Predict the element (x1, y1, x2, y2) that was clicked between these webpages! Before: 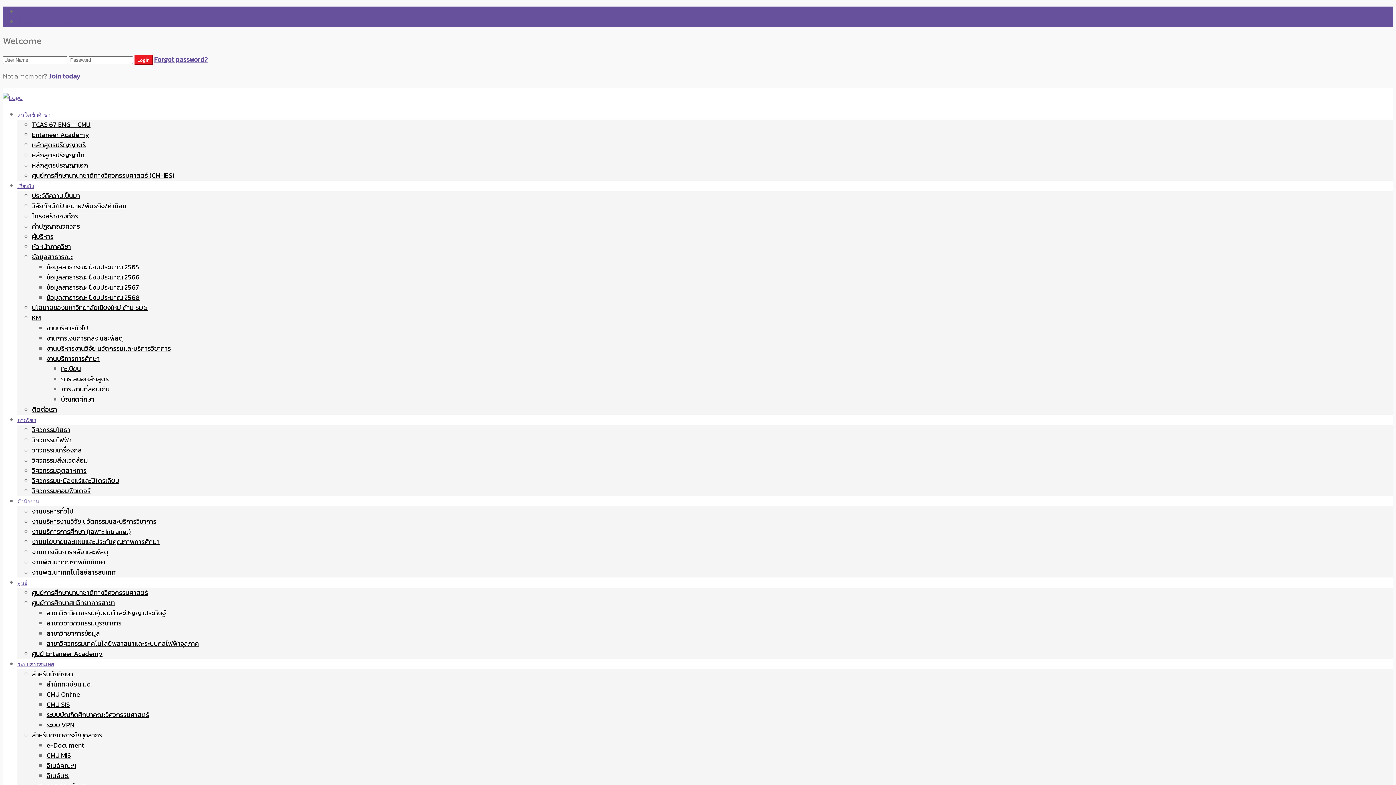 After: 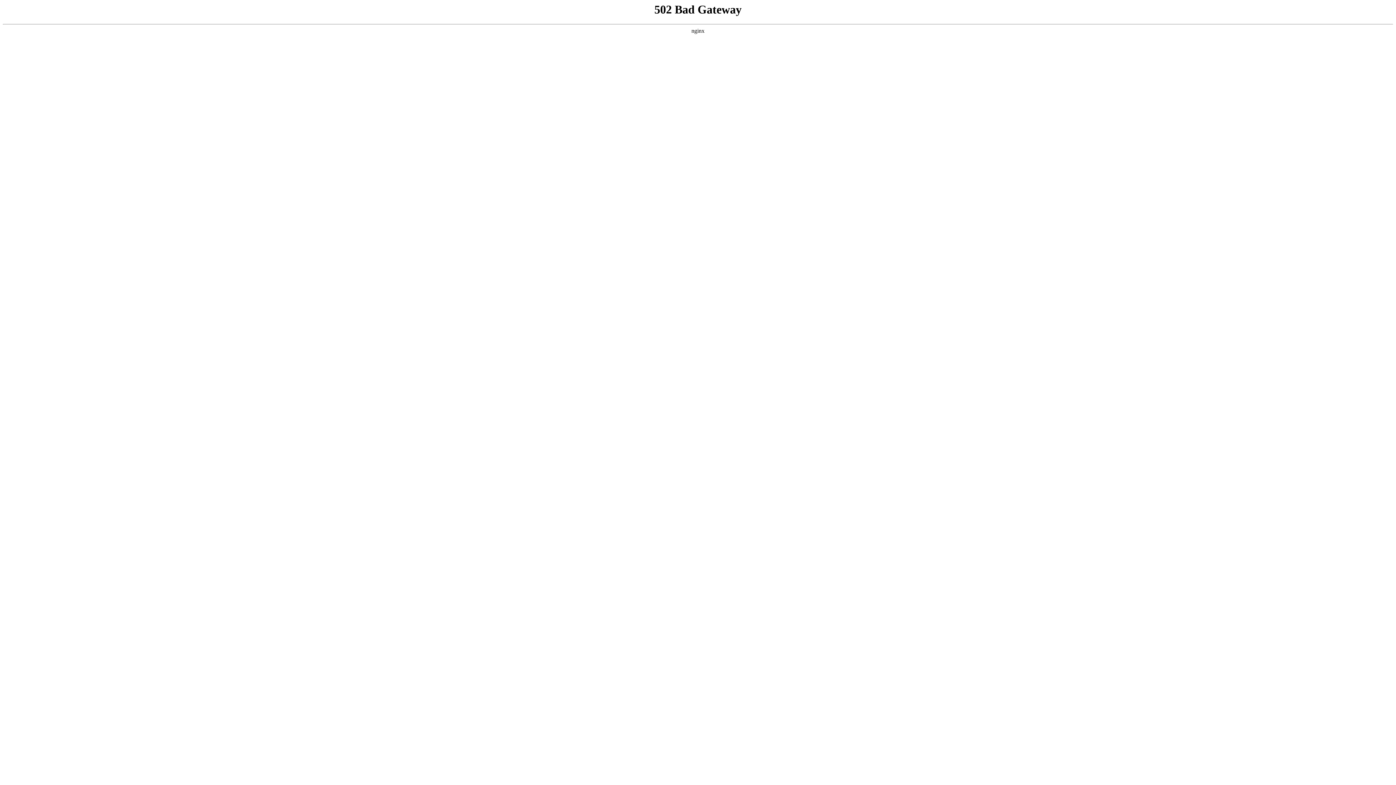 Action: bbox: (46, 710, 149, 720) label: ระบบบัณฑิตศึกษาคณะวิศวกรรมศาสตร์